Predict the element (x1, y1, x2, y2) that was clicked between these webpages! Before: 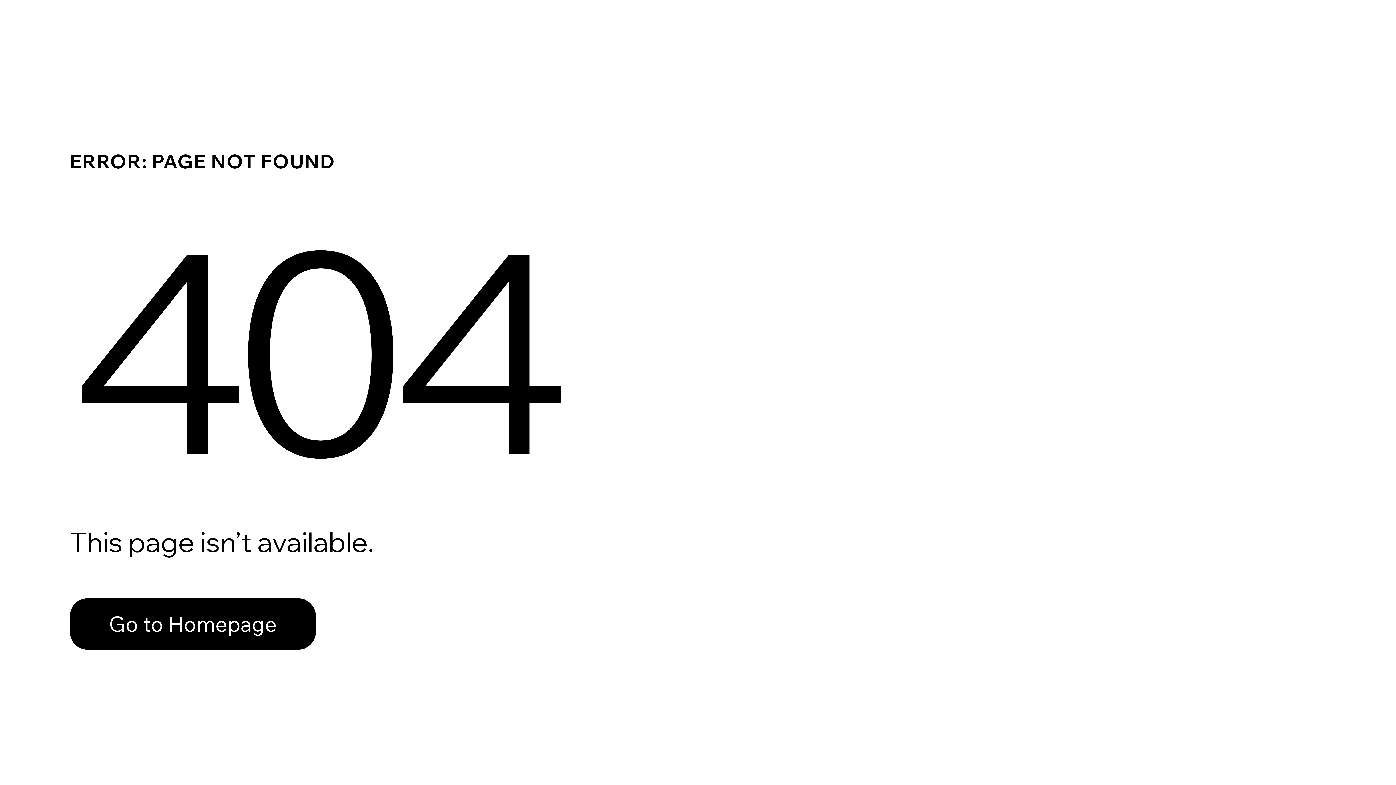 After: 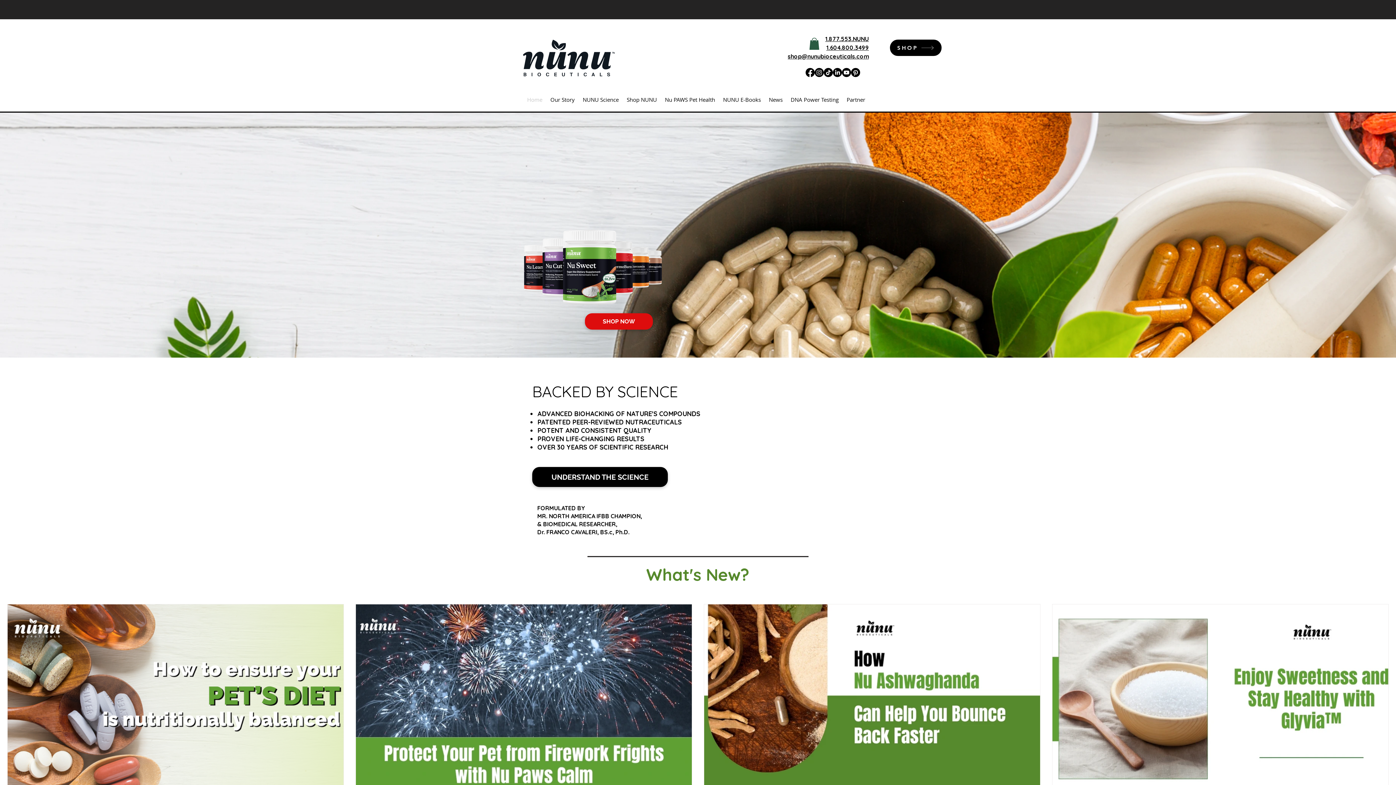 Action: label: Go to Homepage bbox: (69, 598, 316, 650)